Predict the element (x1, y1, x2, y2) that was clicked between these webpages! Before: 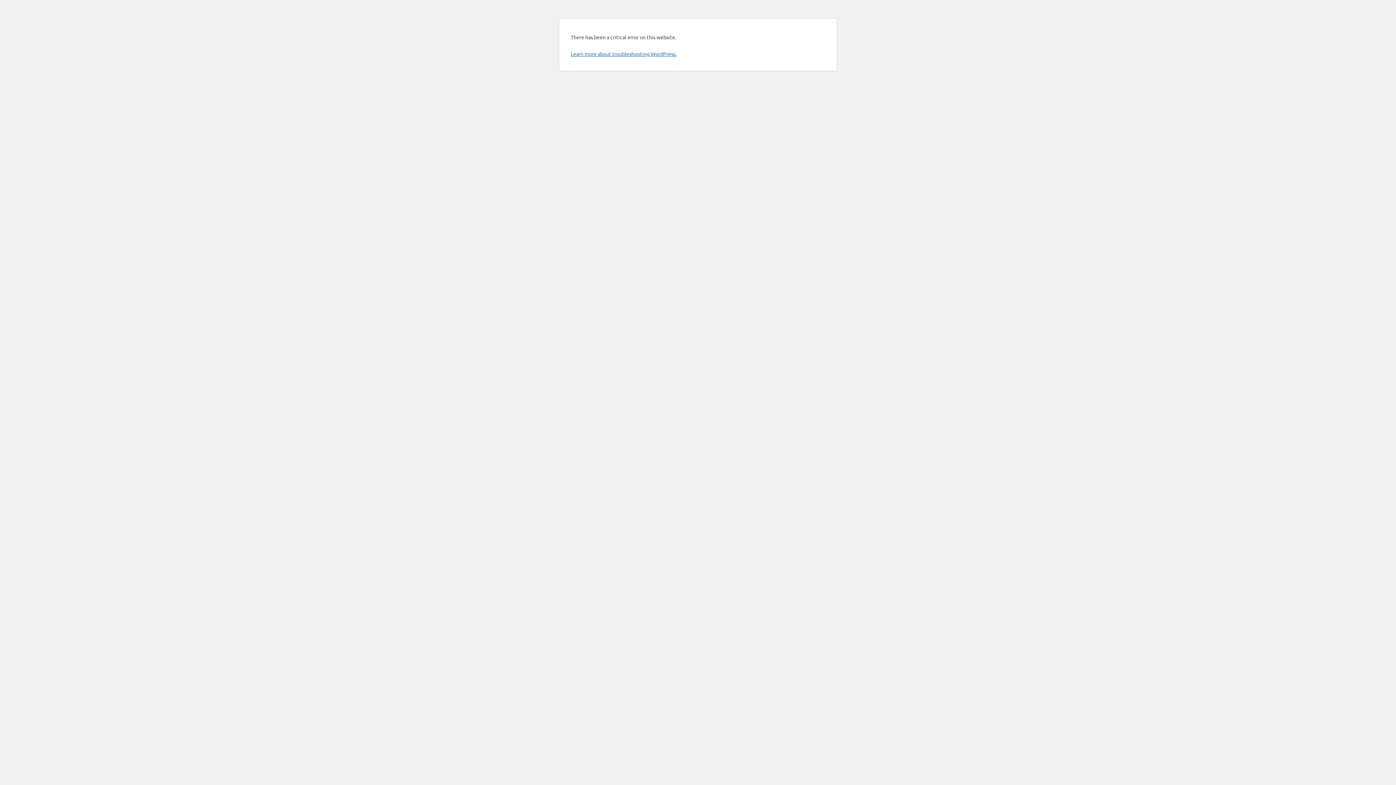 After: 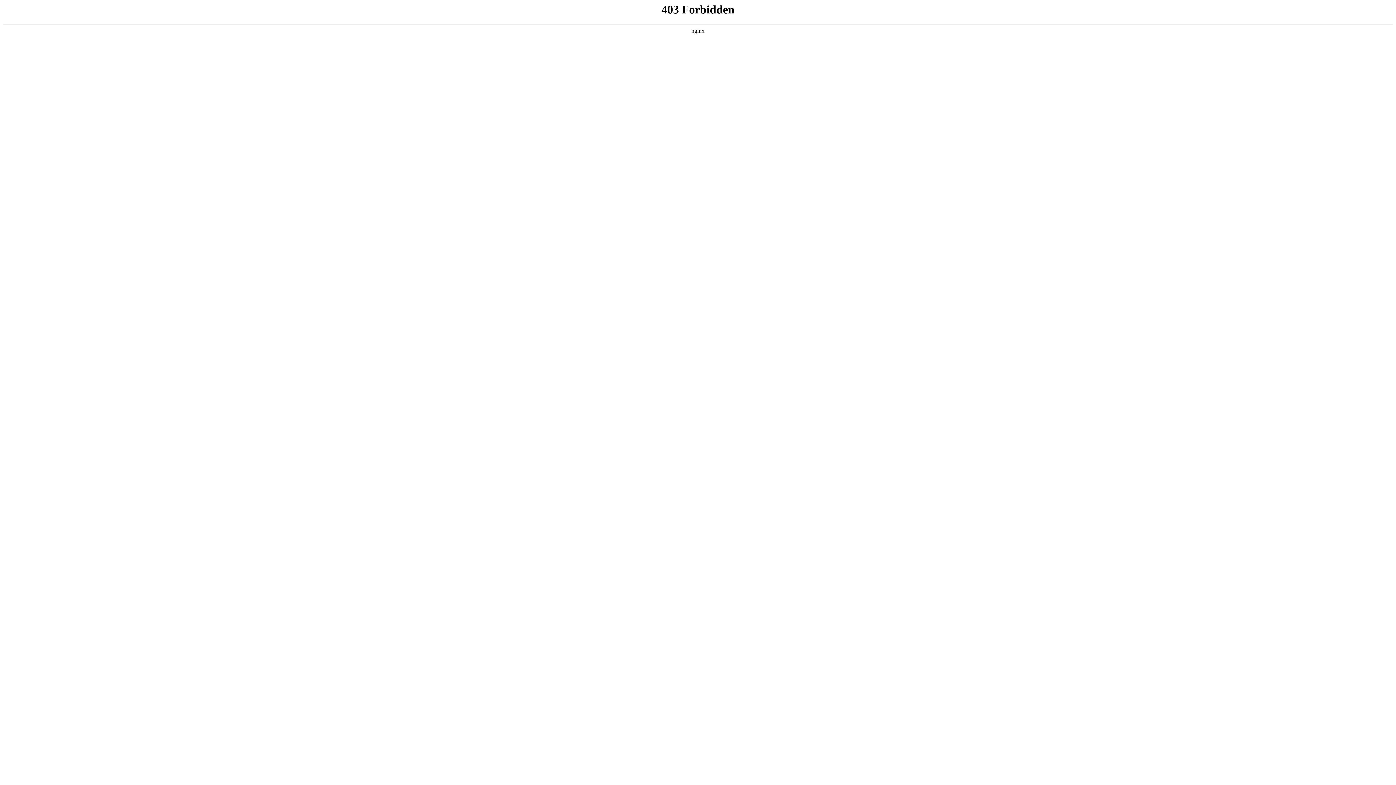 Action: label: Learn more about troubleshooting WordPress. bbox: (570, 50, 676, 57)